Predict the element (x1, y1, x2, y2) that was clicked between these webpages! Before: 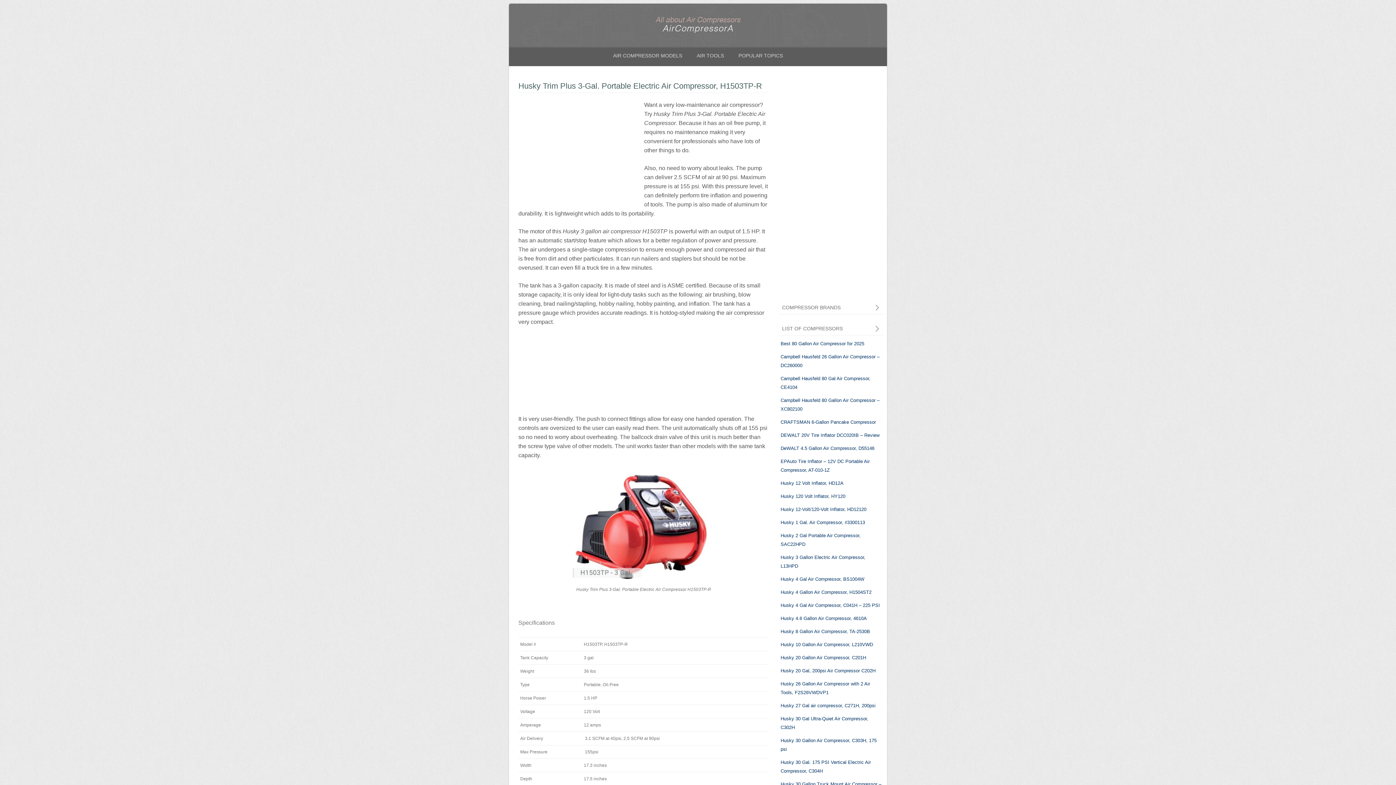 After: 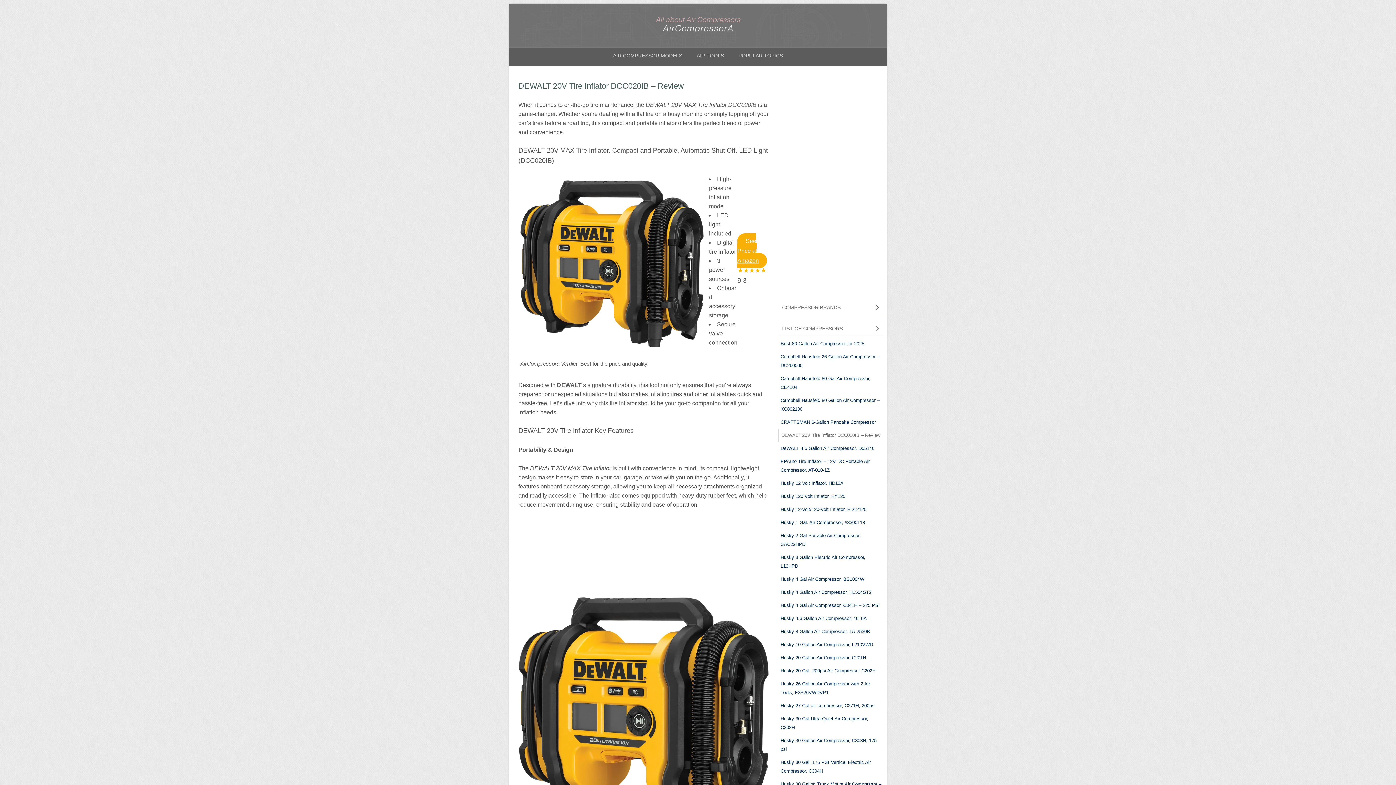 Action: label: DEWALT 20V Tire Inflator DCC020IB – Review bbox: (778, 429, 883, 442)